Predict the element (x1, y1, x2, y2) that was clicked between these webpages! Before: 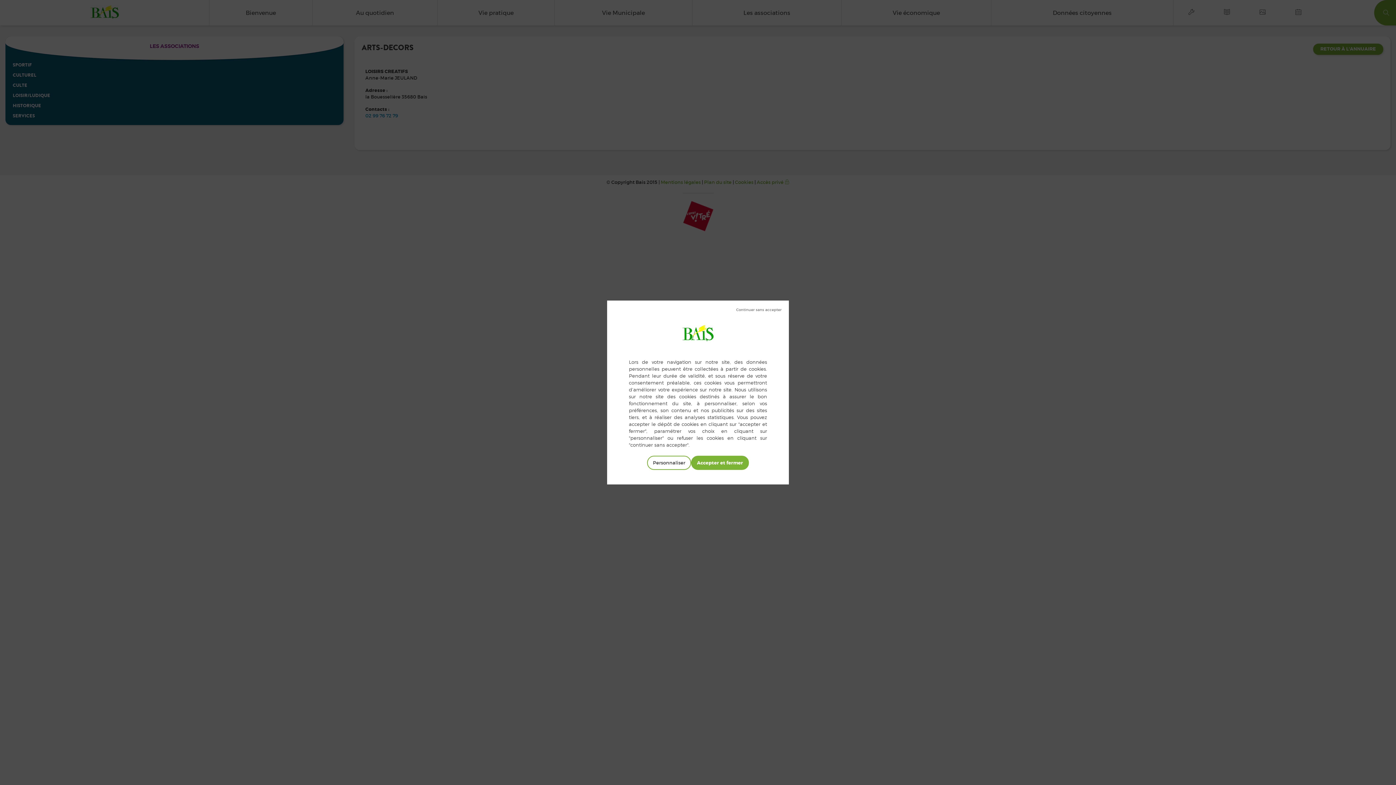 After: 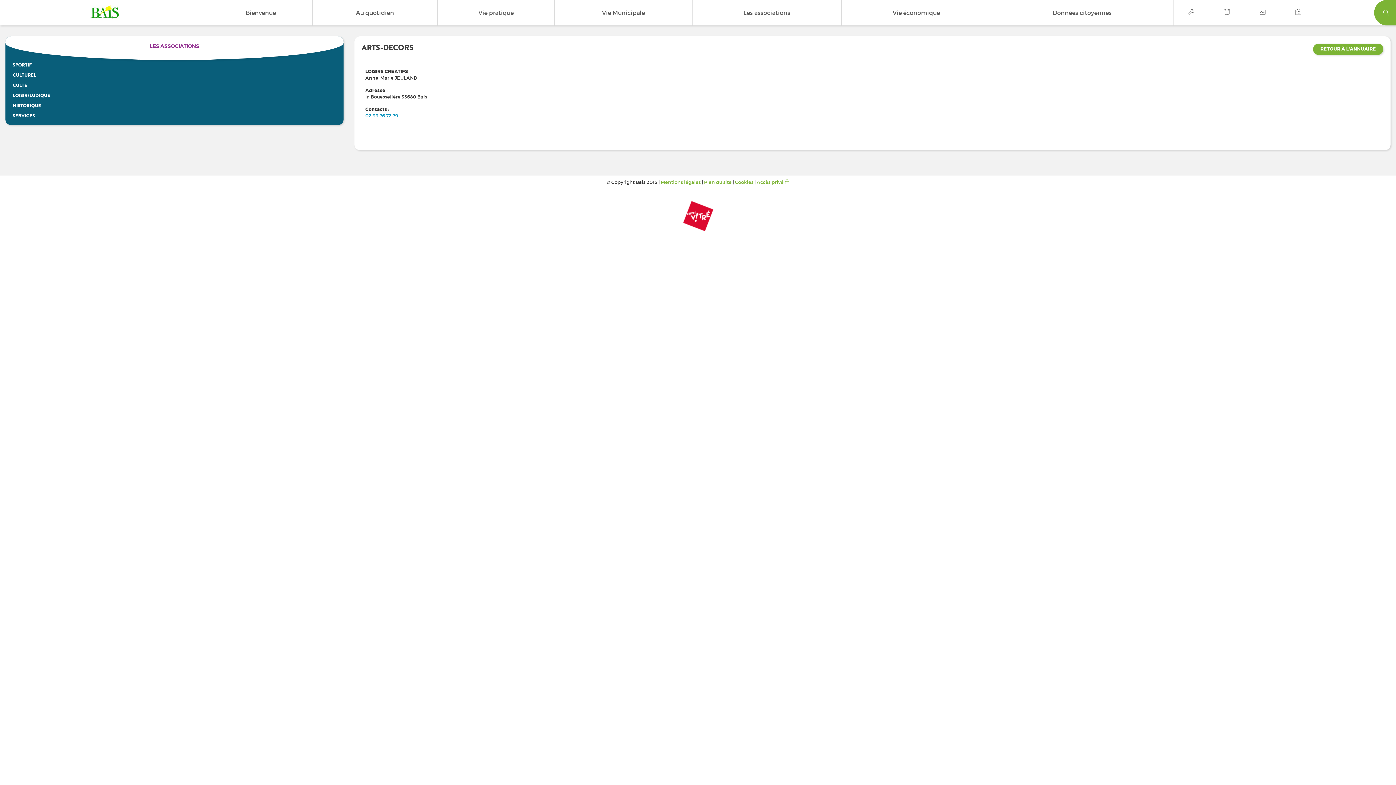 Action: bbox: (691, 456, 749, 470) label: Tout accepter